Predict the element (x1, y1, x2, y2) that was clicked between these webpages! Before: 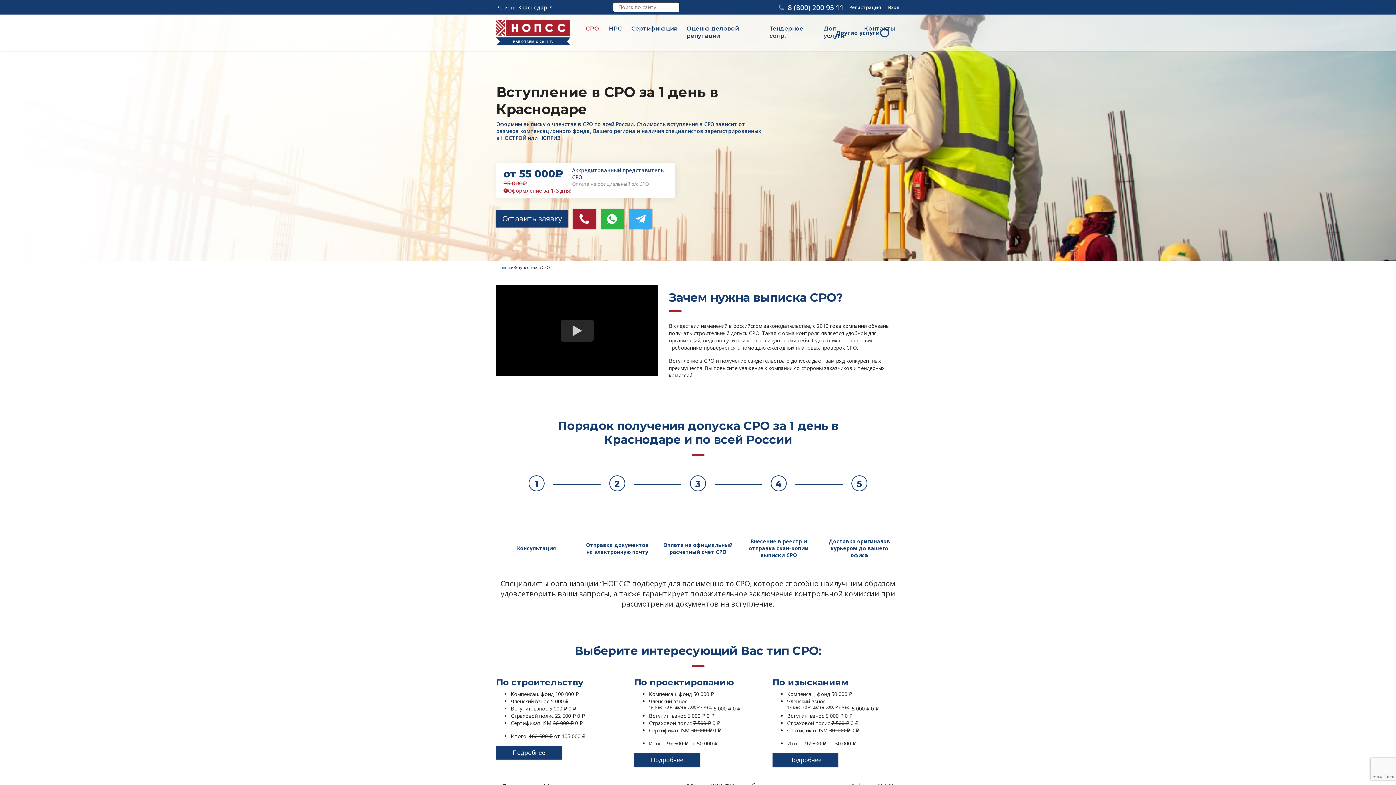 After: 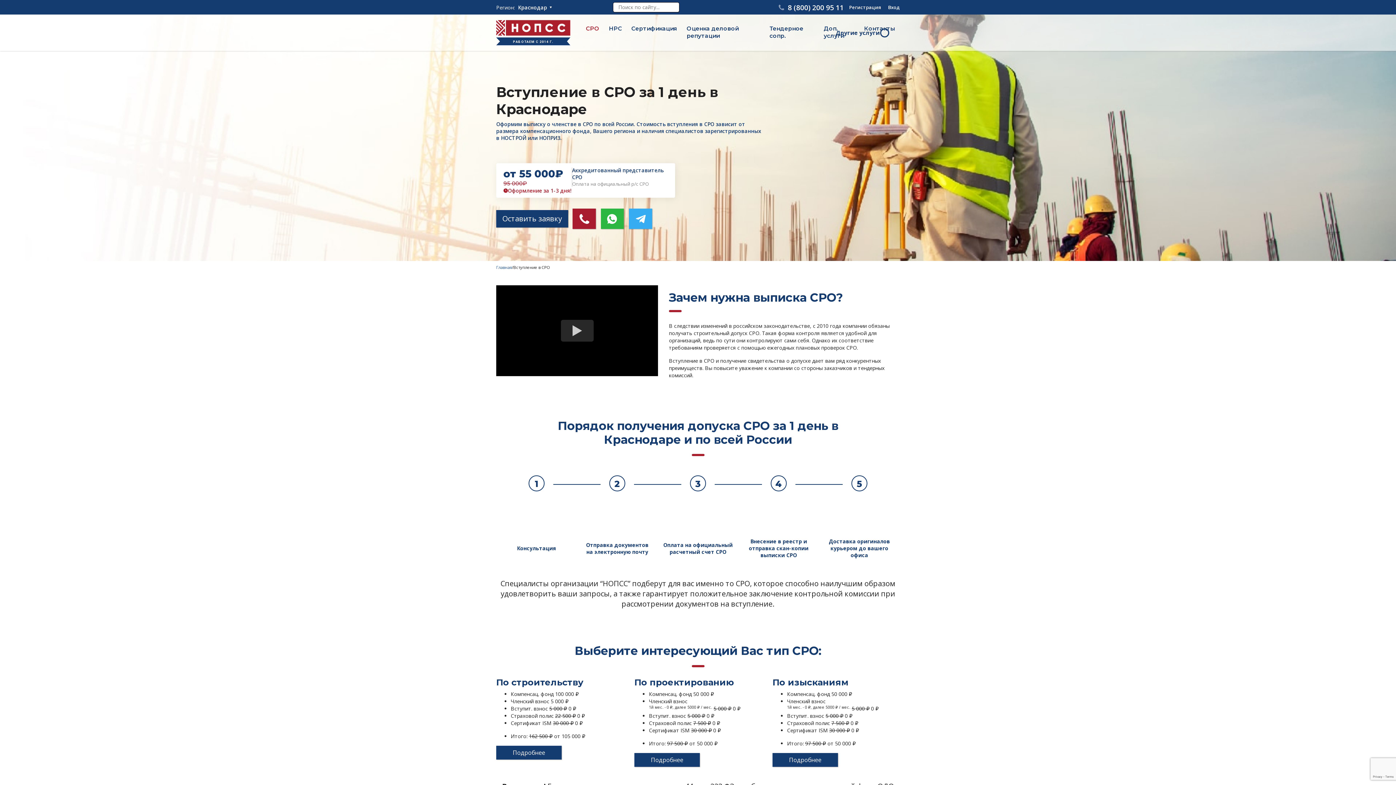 Action: bbox: (629, 208, 652, 229)